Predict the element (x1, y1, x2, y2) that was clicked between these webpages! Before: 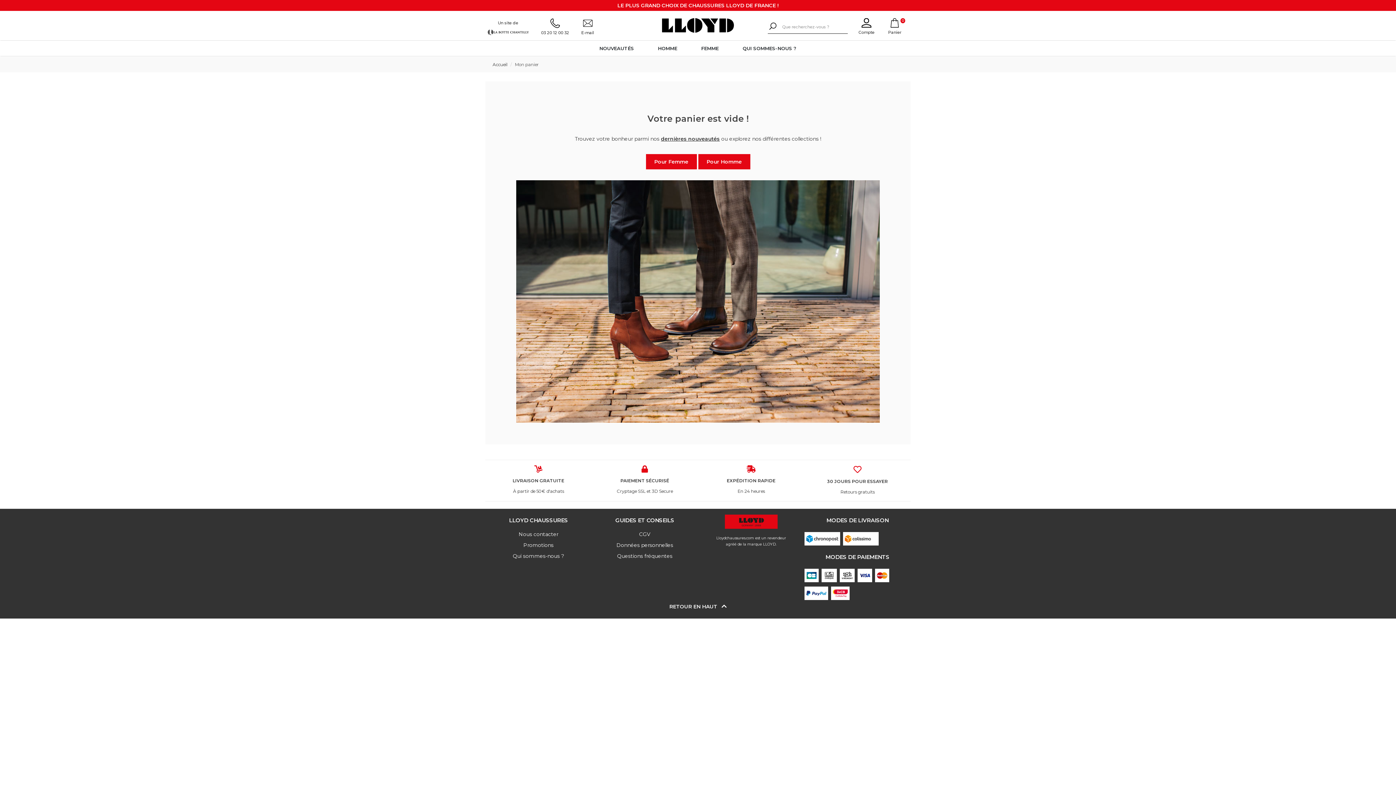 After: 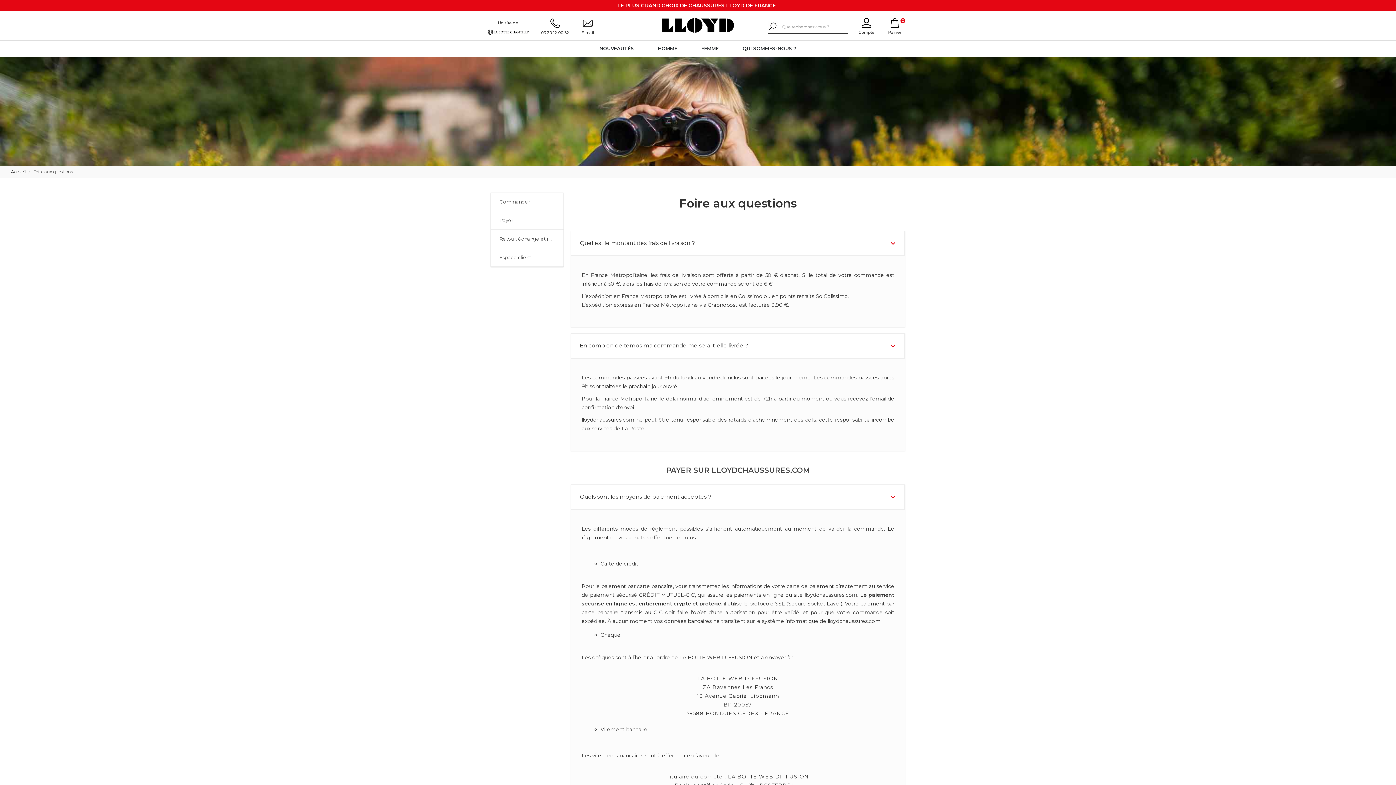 Action: bbox: (617, 553, 672, 559) label: Questions fréquentes